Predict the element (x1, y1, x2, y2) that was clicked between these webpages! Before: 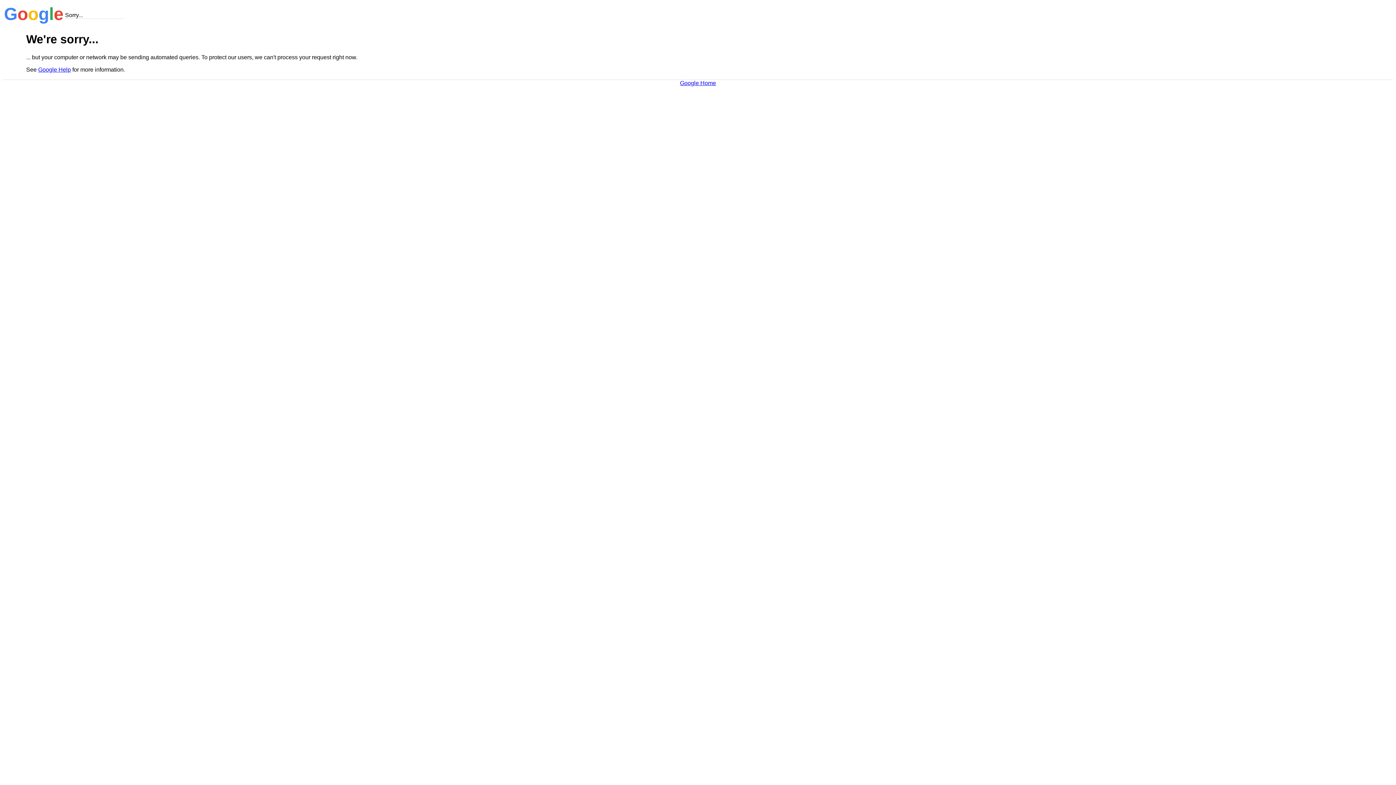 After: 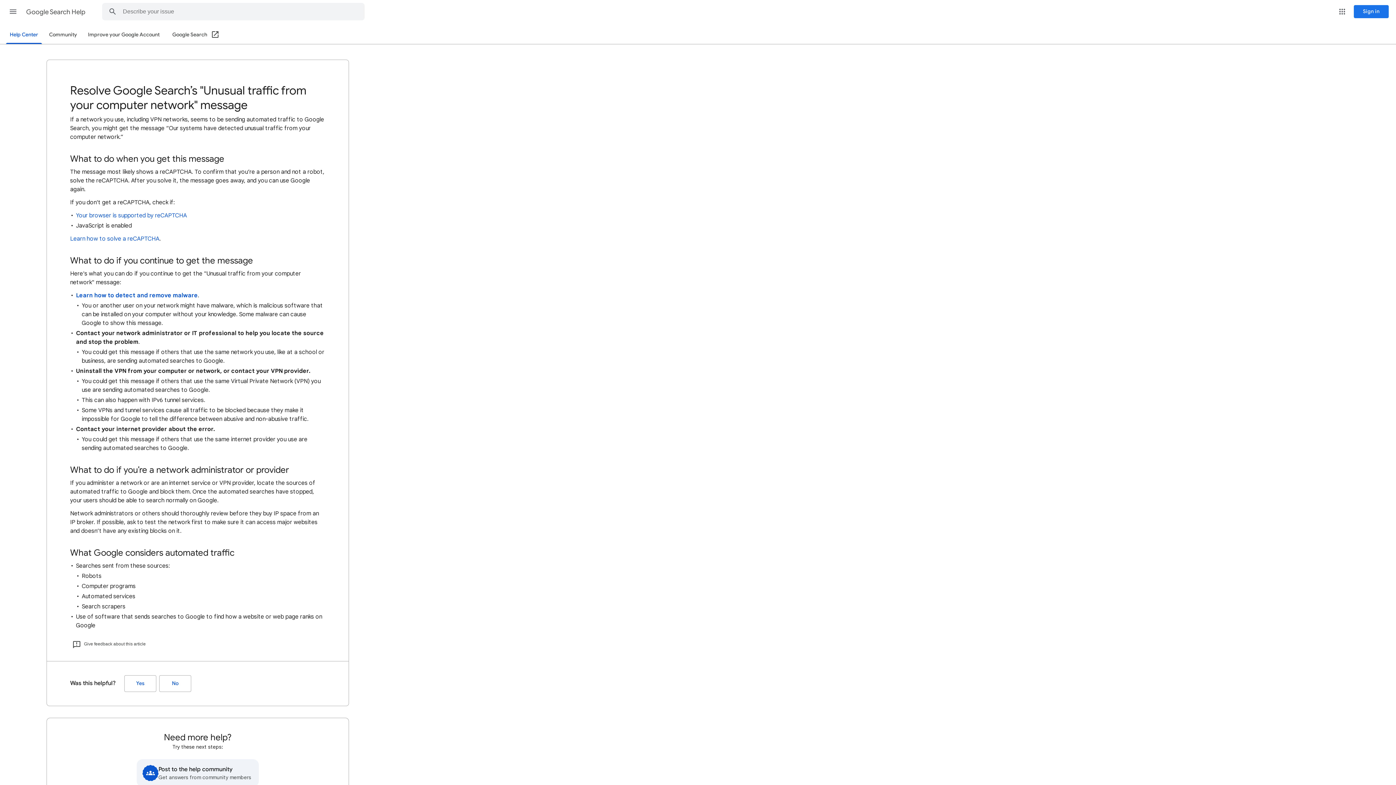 Action: label: Google Help bbox: (38, 66, 70, 72)